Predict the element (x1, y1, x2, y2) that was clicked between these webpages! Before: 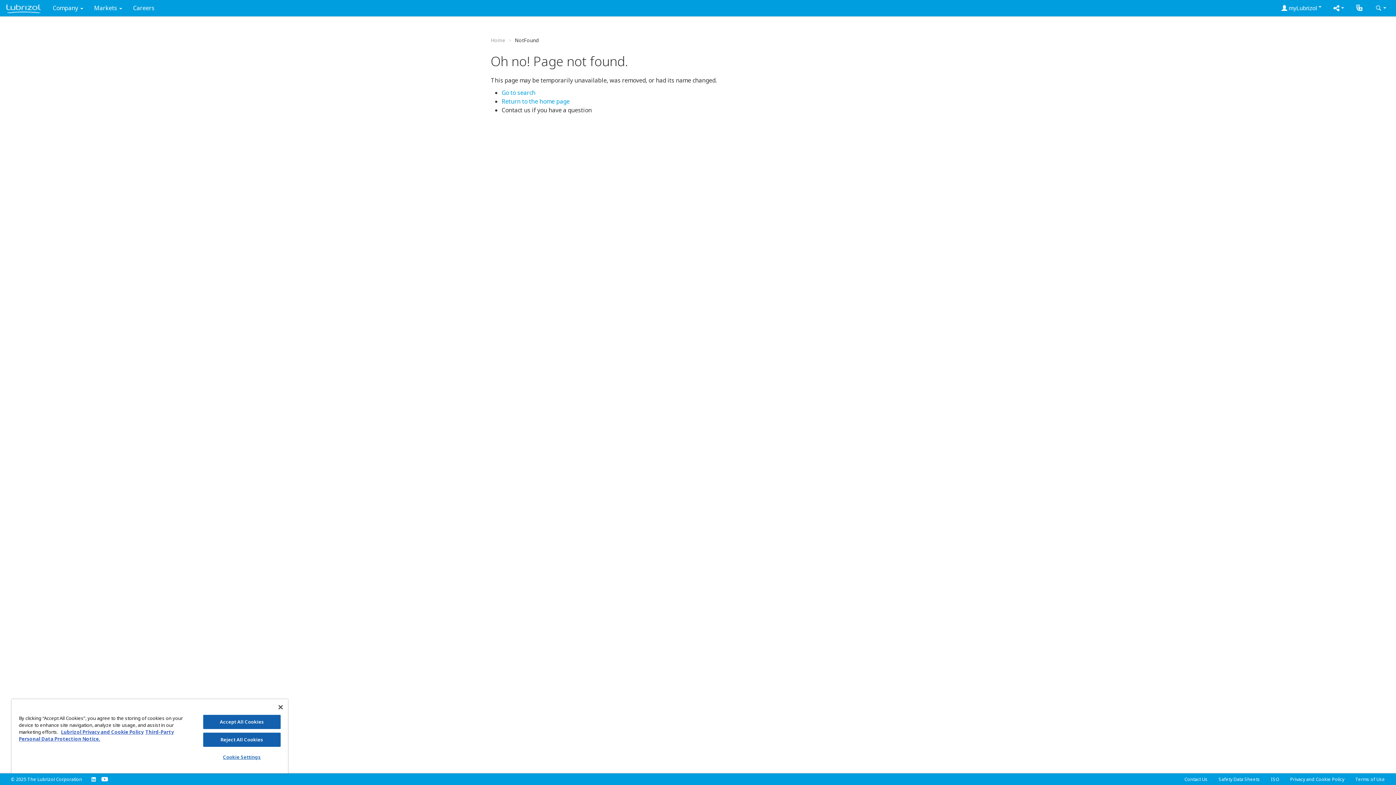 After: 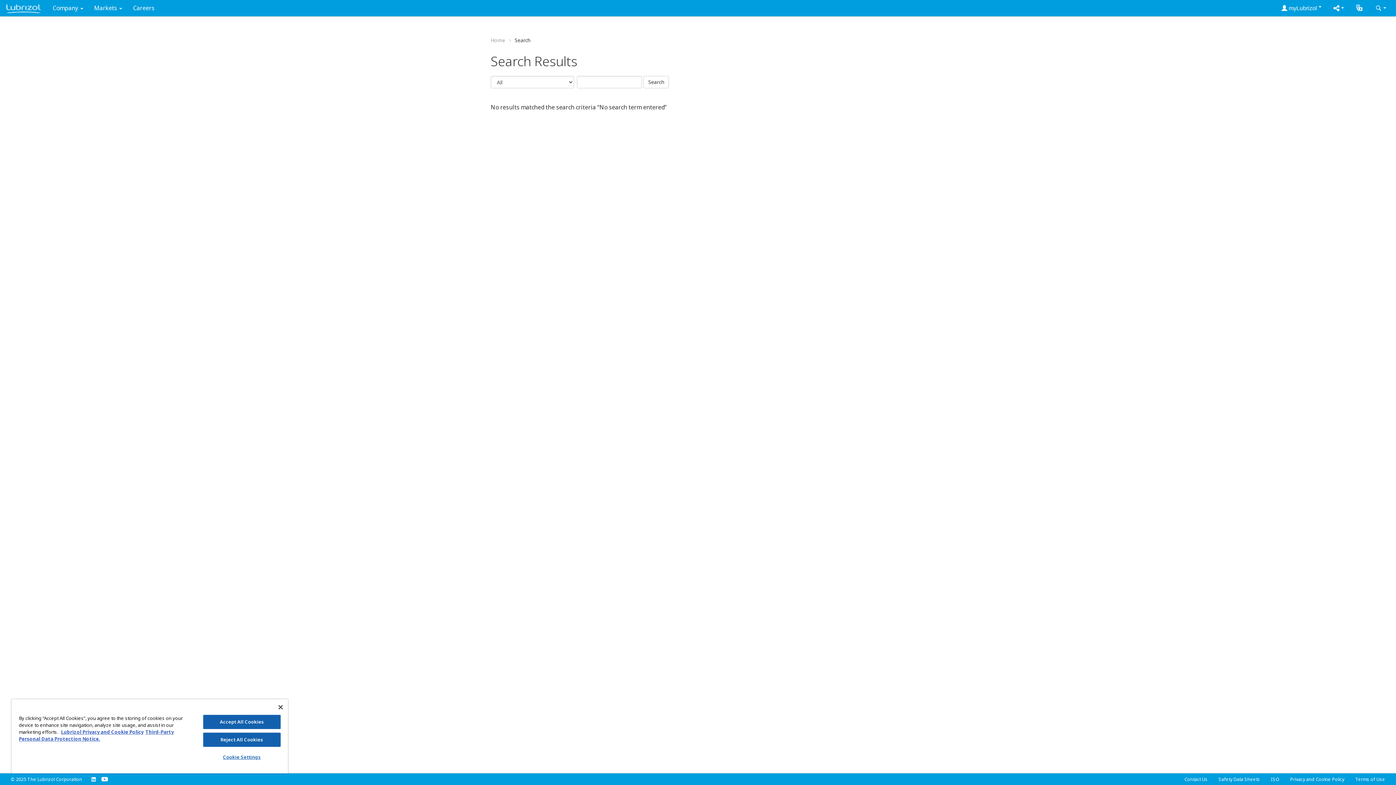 Action: label: Go to search bbox: (501, 88, 535, 96)